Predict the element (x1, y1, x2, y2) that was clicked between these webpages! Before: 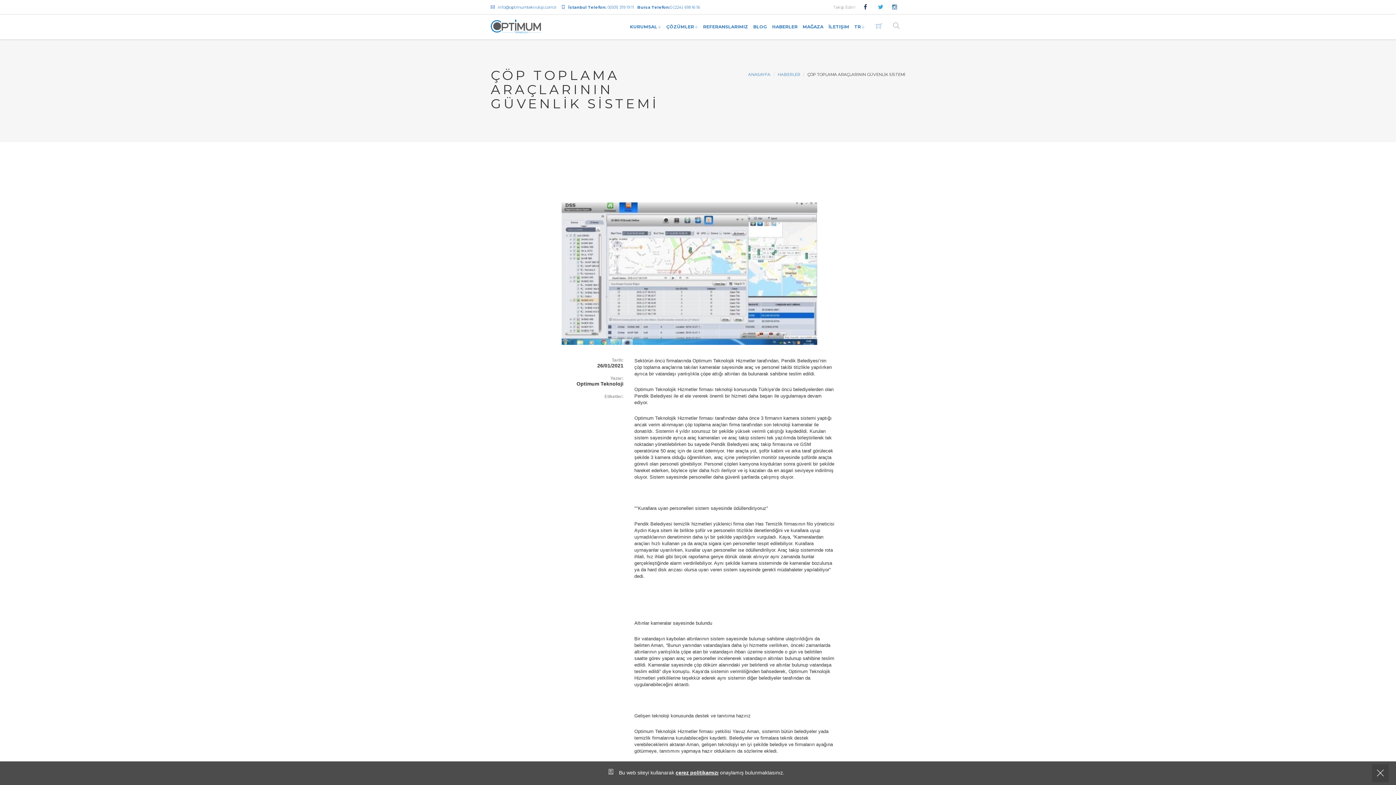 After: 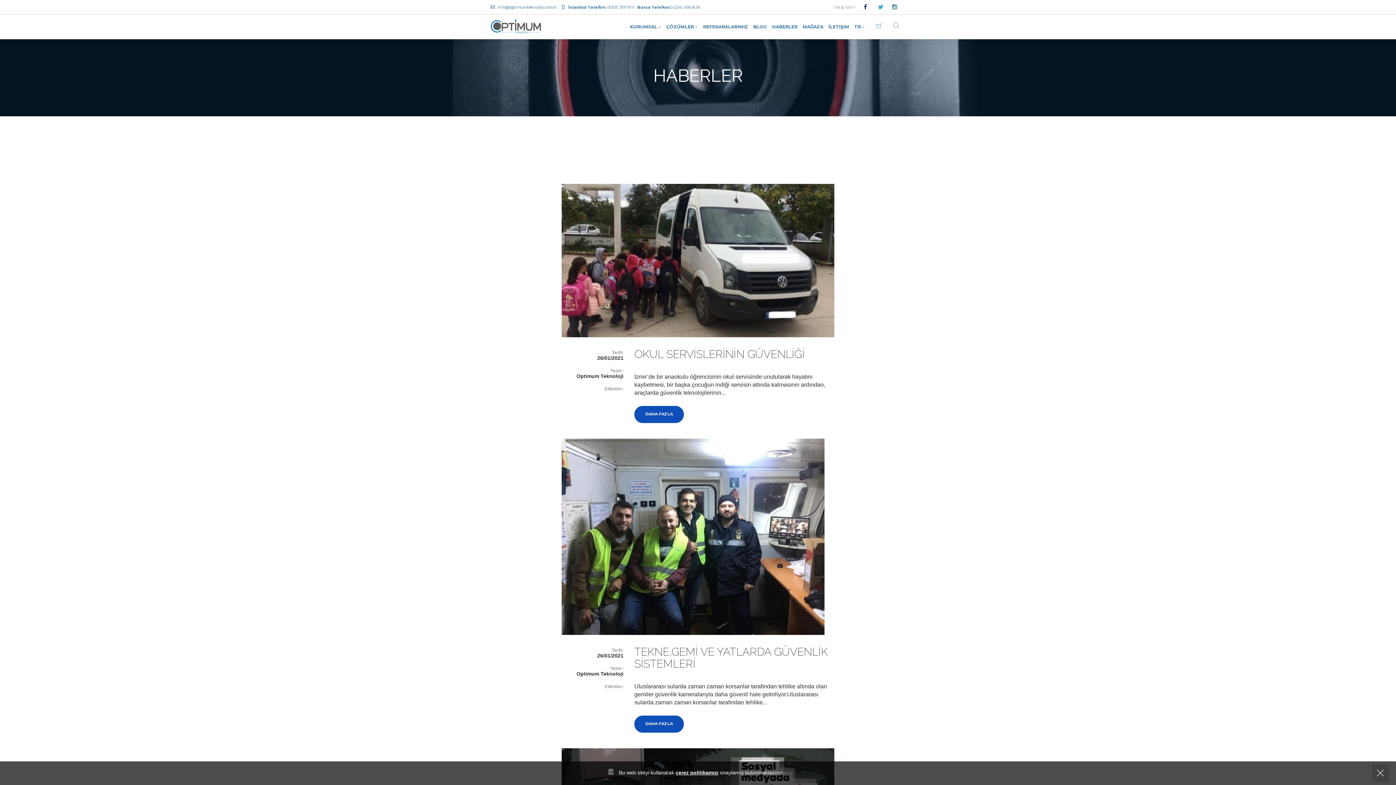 Action: bbox: (769, 14, 800, 39) label: HABERLER